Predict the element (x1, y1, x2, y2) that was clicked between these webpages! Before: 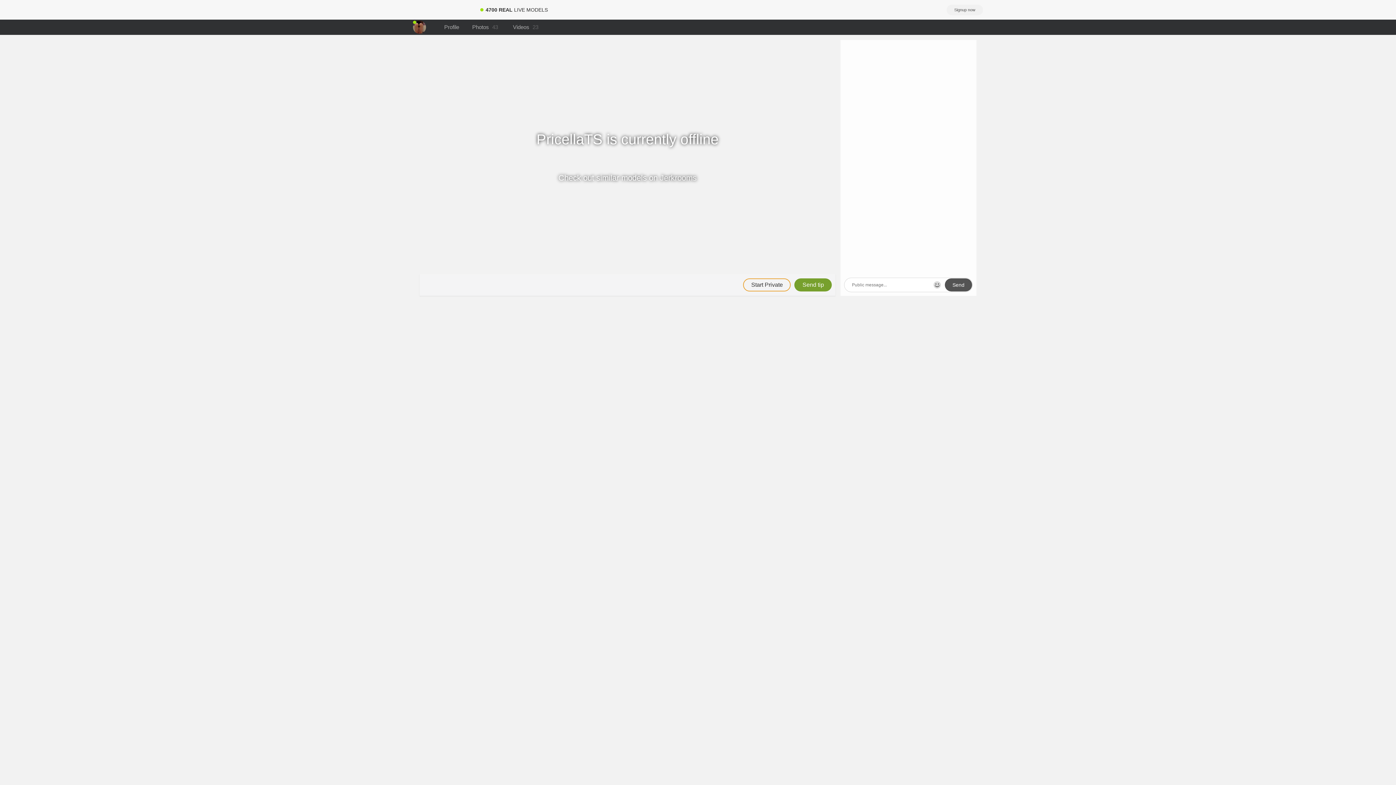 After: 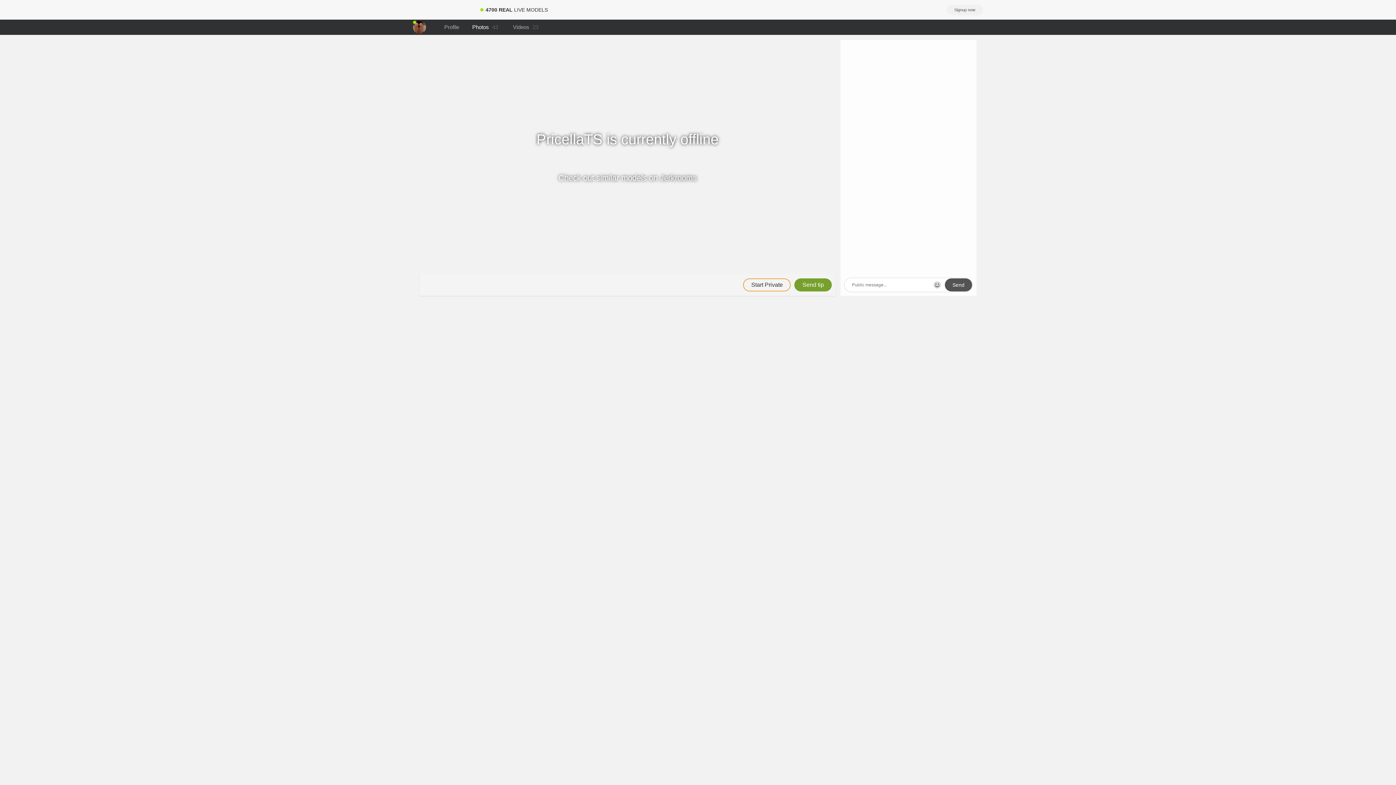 Action: label: Photos 43 bbox: (472, 19, 500, 34)